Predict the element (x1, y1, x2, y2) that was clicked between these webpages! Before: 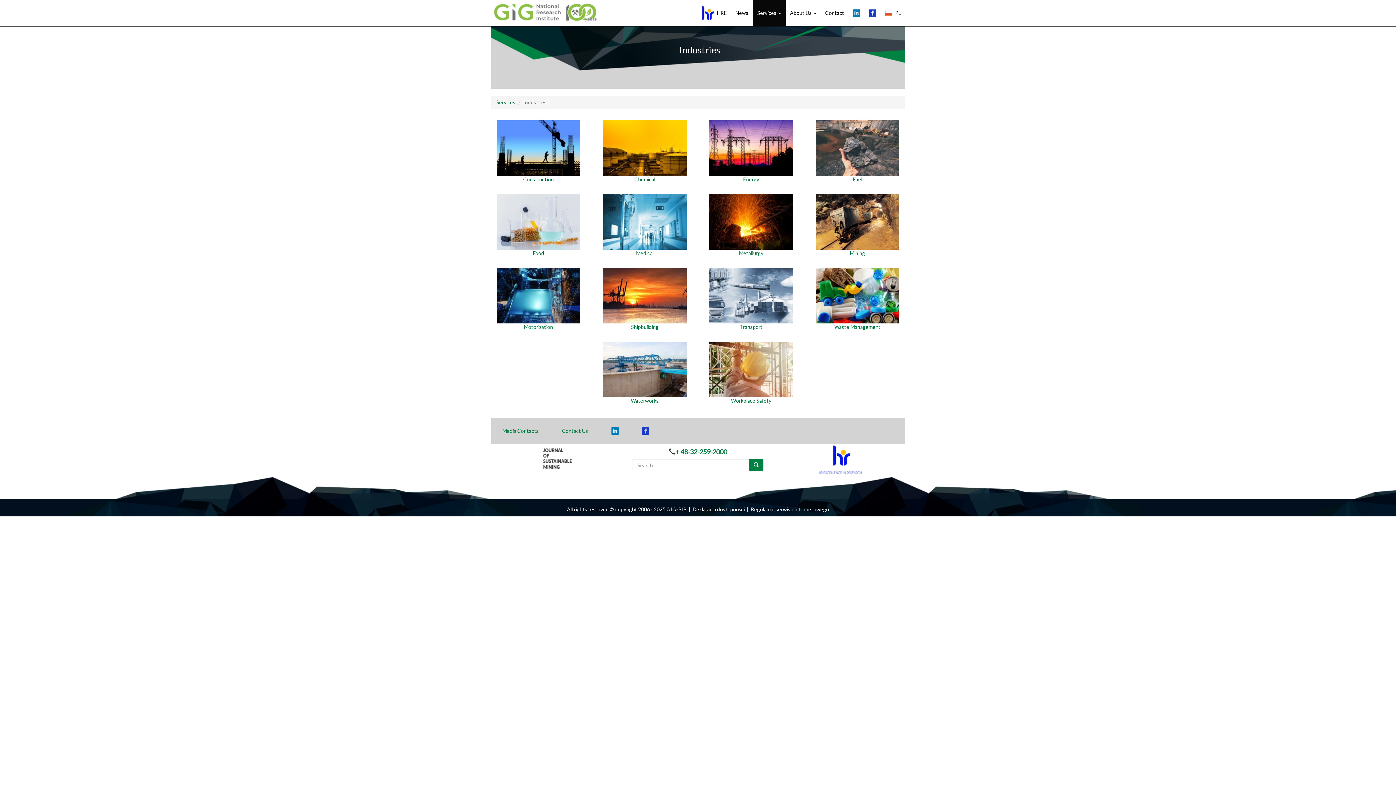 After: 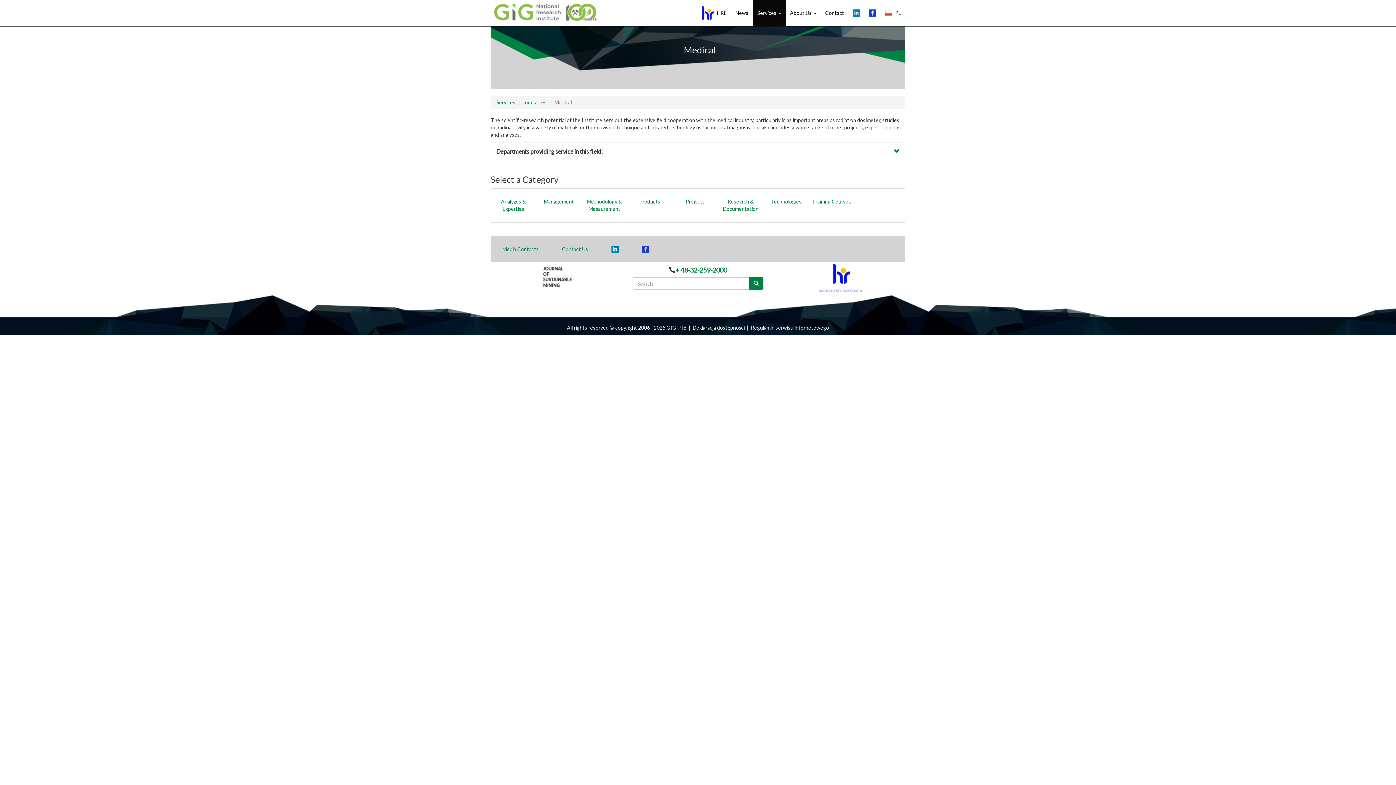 Action: bbox: (603, 218, 686, 224)